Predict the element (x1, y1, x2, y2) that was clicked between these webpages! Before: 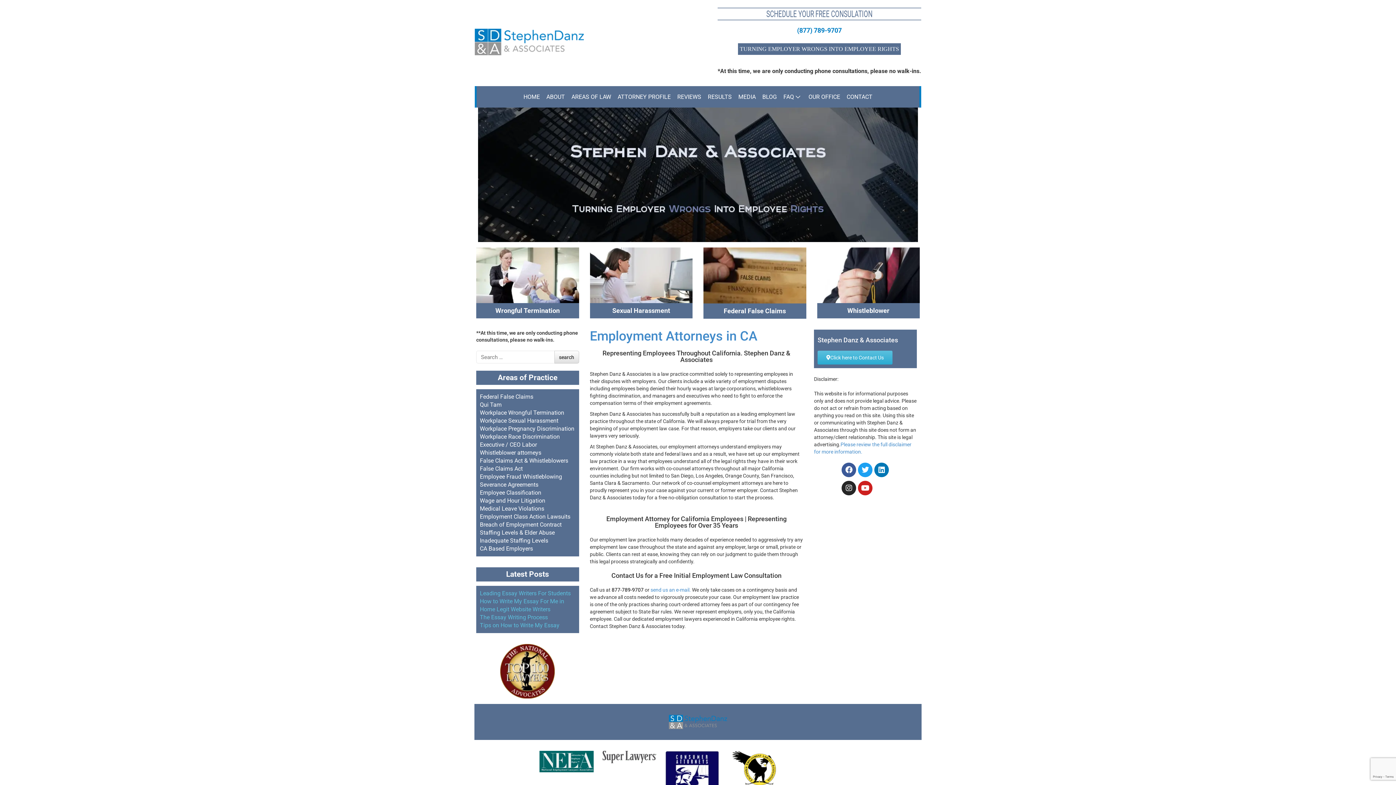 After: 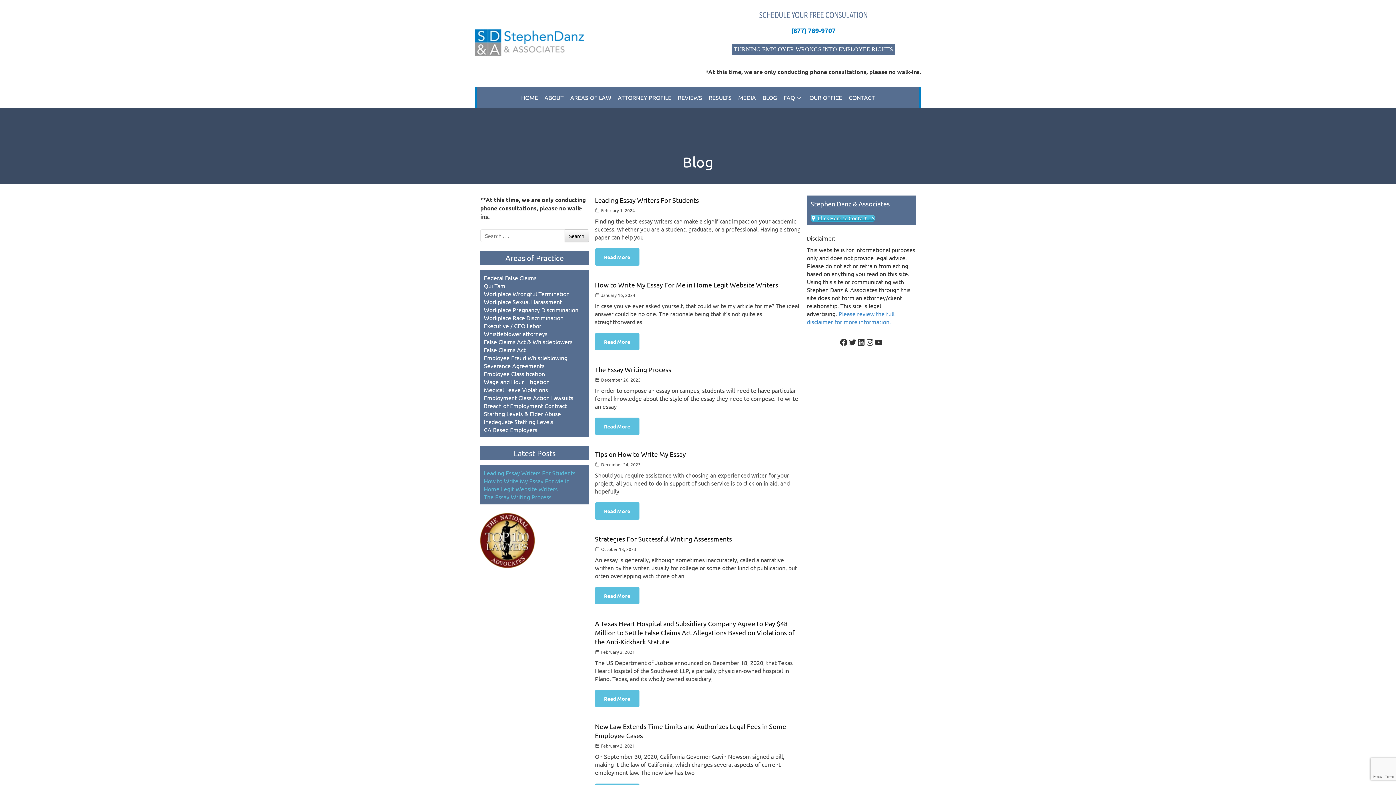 Action: bbox: (759, 86, 780, 107) label: BLOG